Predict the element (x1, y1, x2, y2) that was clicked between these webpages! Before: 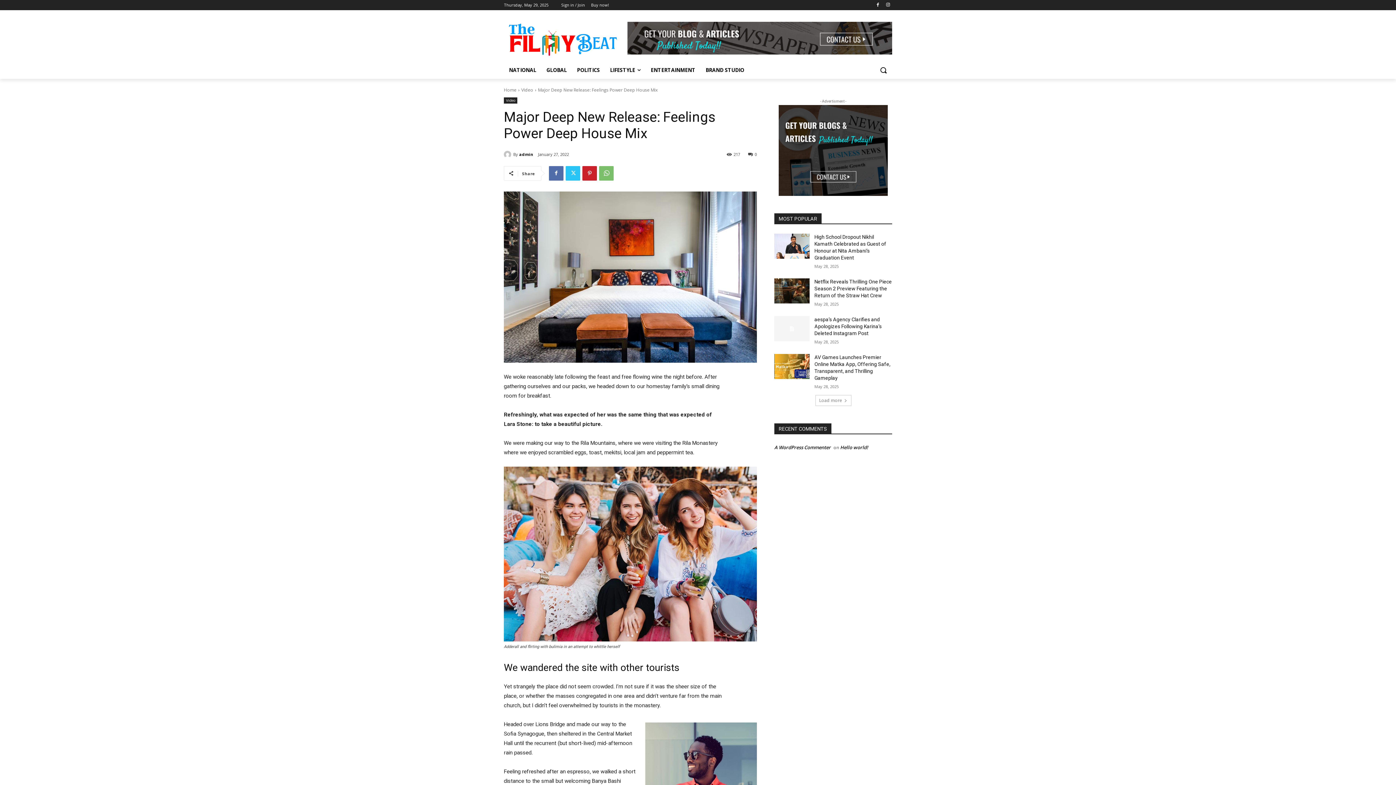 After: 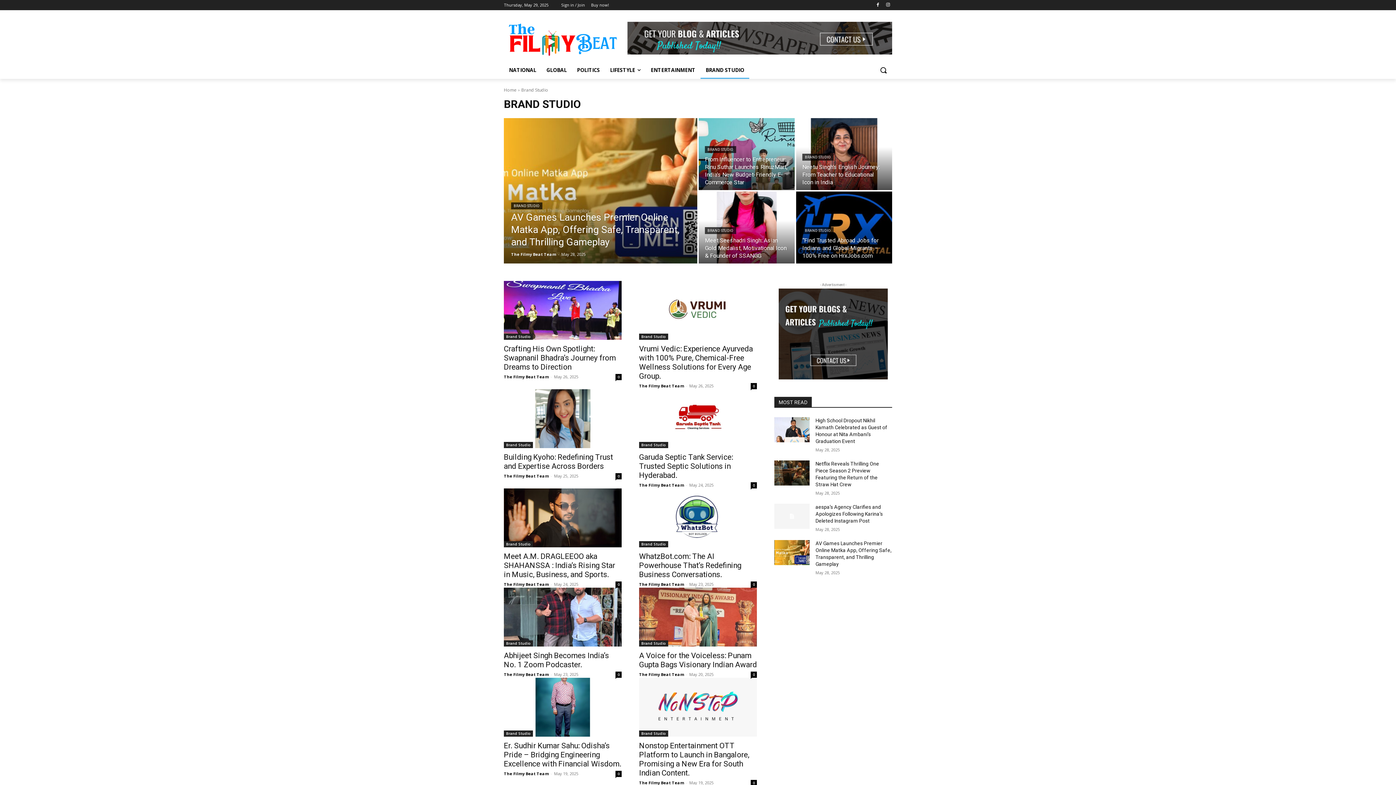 Action: bbox: (700, 61, 749, 79) label: BRAND STUDIO